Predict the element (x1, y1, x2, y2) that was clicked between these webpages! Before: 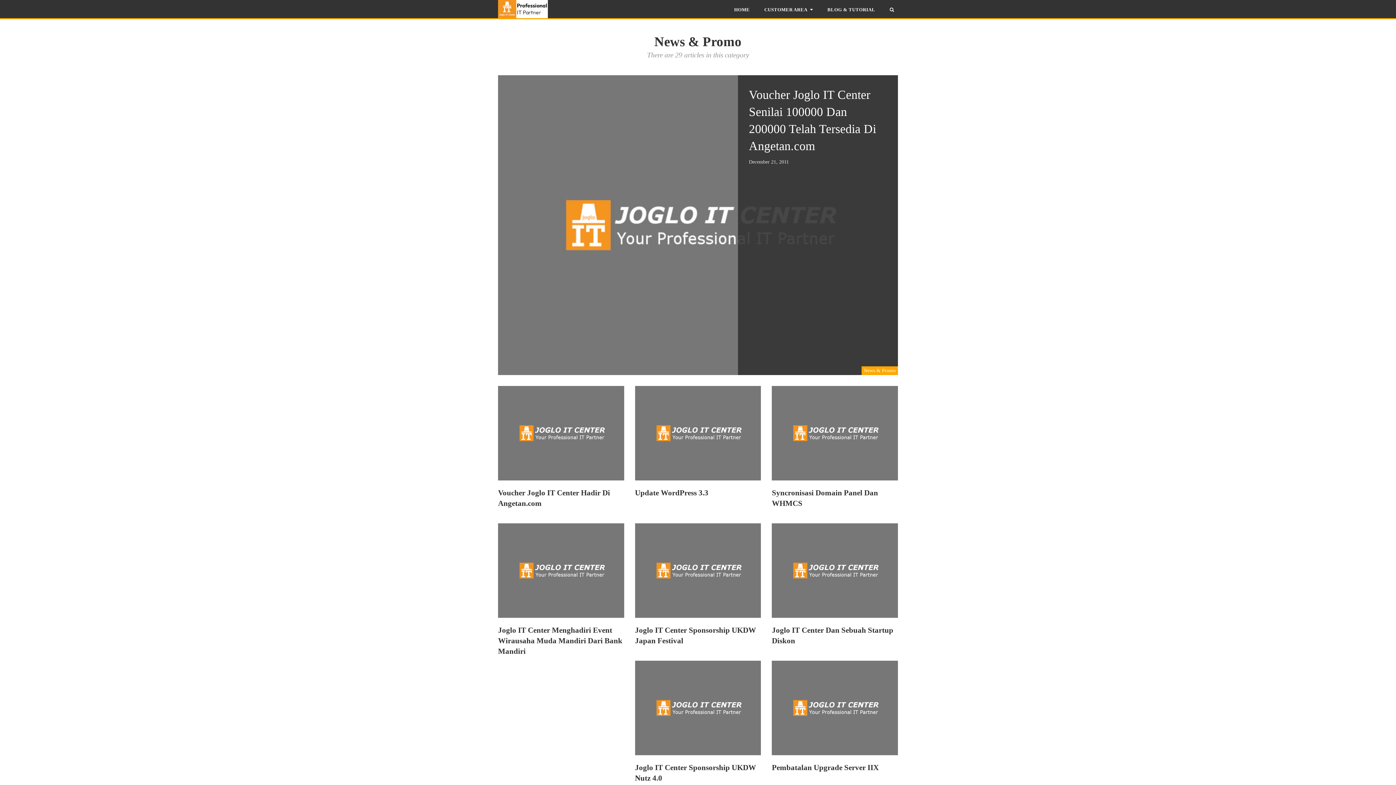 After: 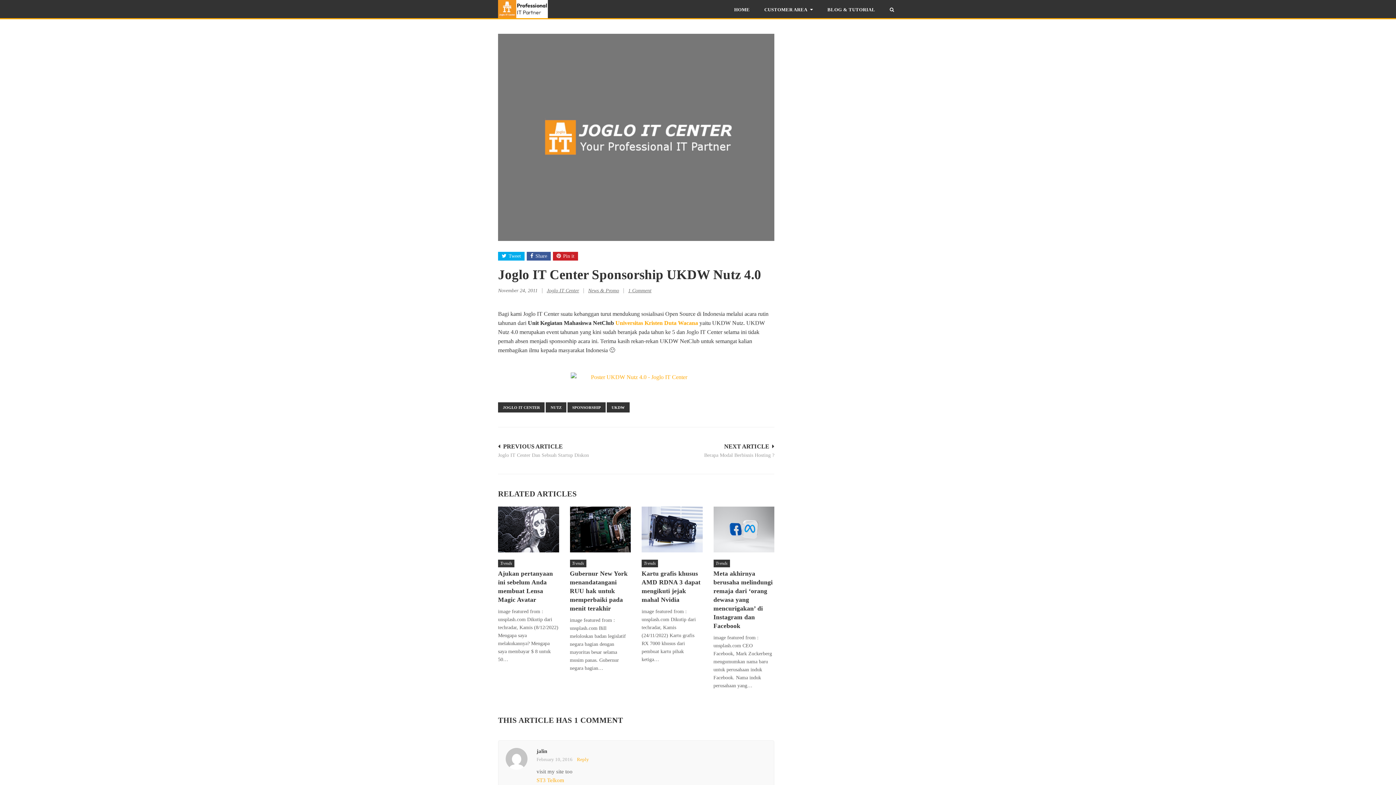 Action: bbox: (635, 661, 761, 755)